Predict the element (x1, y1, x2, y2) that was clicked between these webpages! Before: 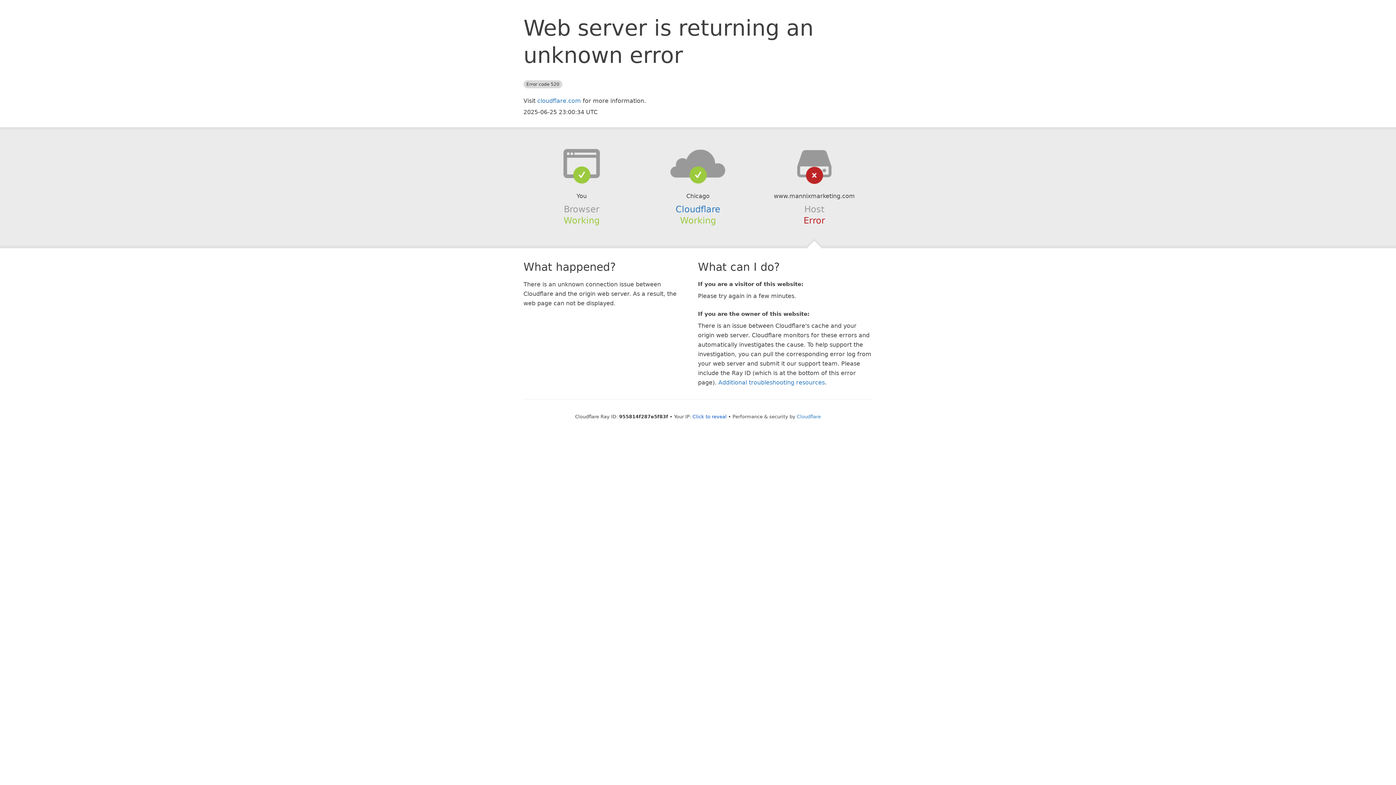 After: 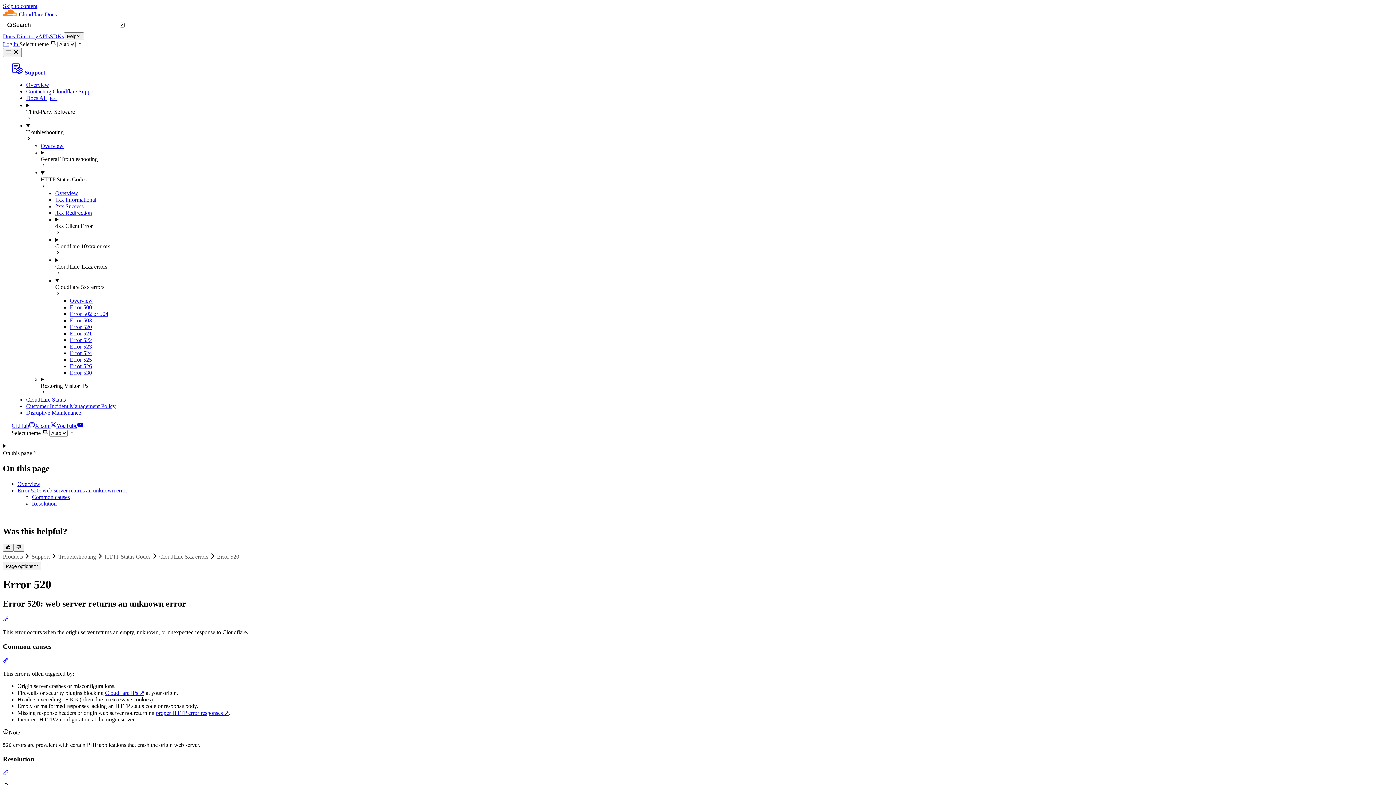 Action: label: Additional troubleshooting resources bbox: (718, 379, 825, 386)